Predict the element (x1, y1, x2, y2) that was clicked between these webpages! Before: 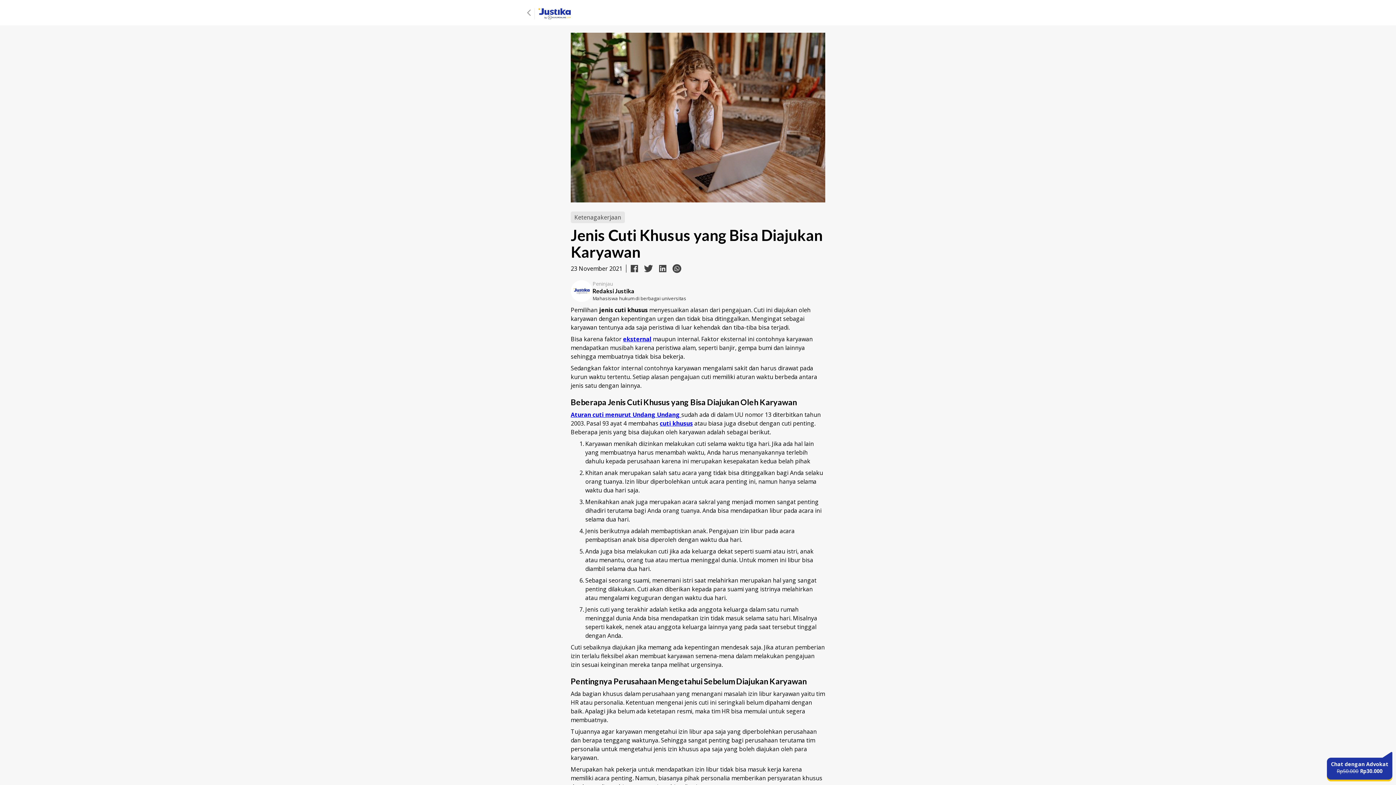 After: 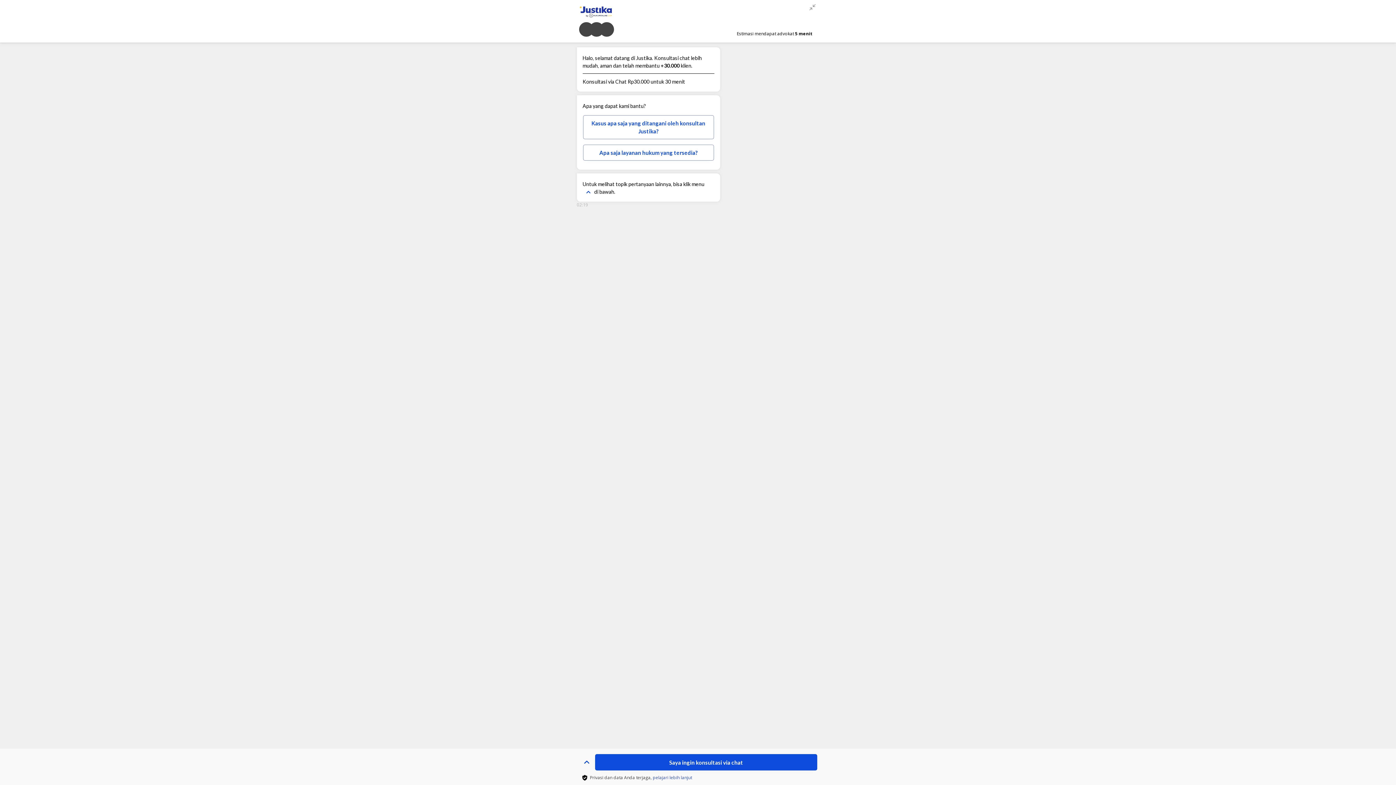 Action: bbox: (1327, 752, 1392, 781) label: Chat dengan Advokat
Rp50.000 Rp30.000